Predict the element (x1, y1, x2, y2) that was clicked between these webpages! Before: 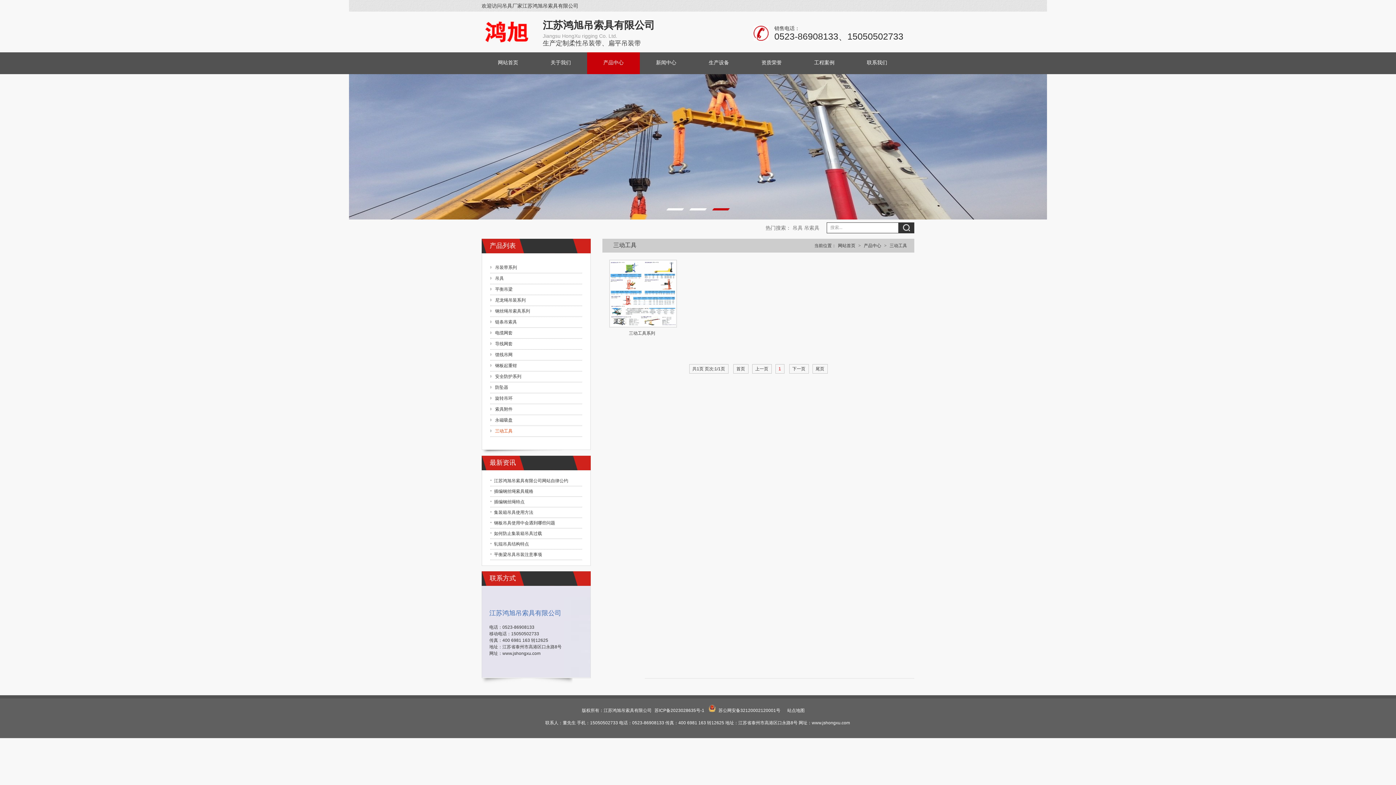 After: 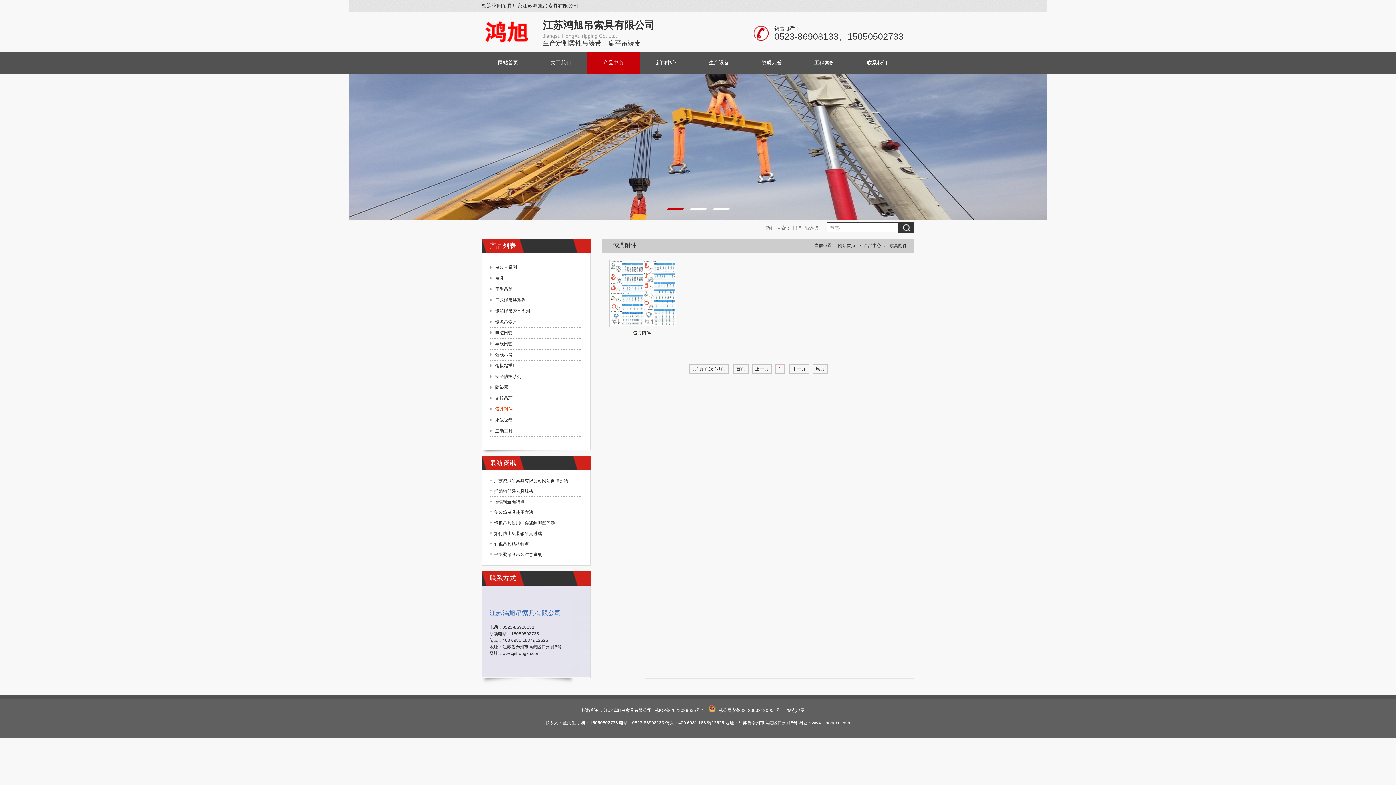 Action: bbox: (495, 406, 512, 412) label: 索具附件